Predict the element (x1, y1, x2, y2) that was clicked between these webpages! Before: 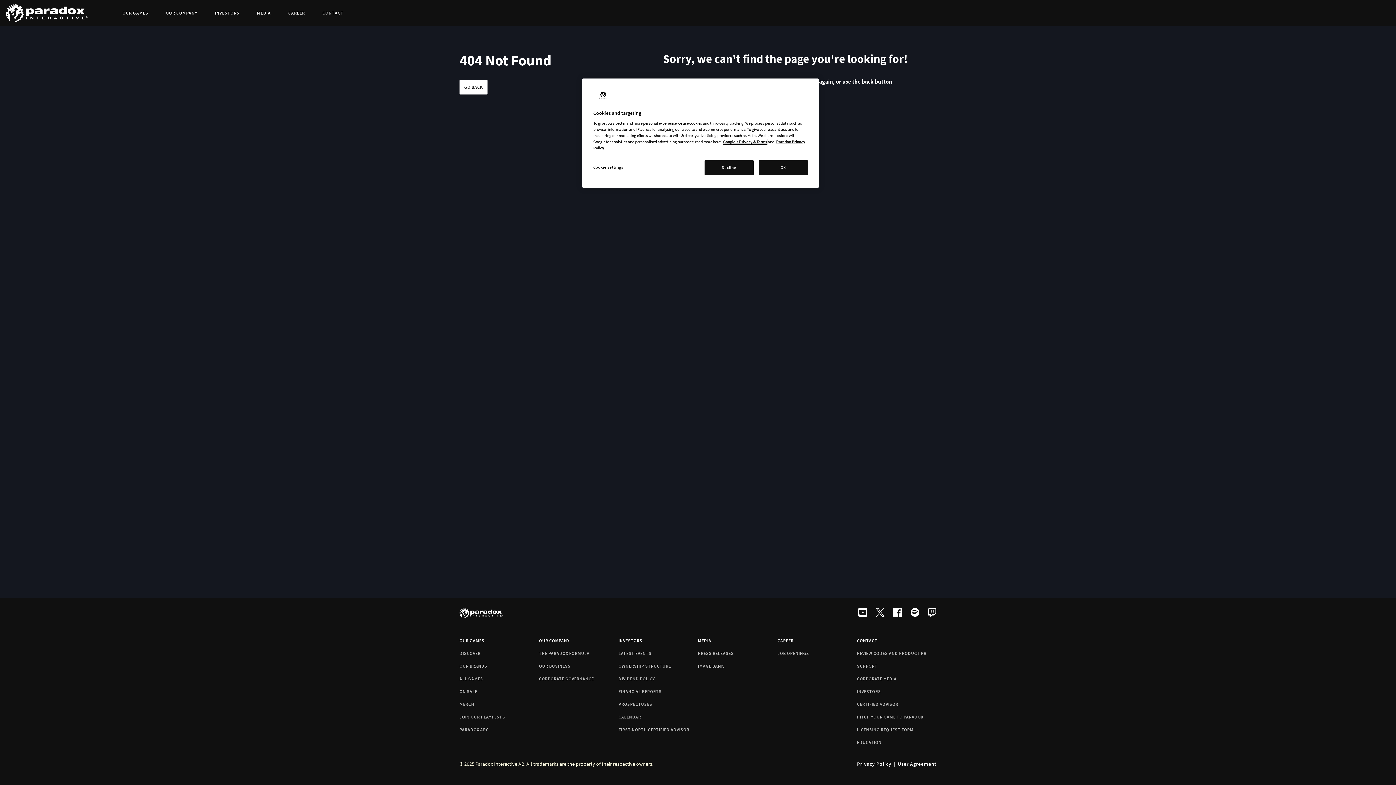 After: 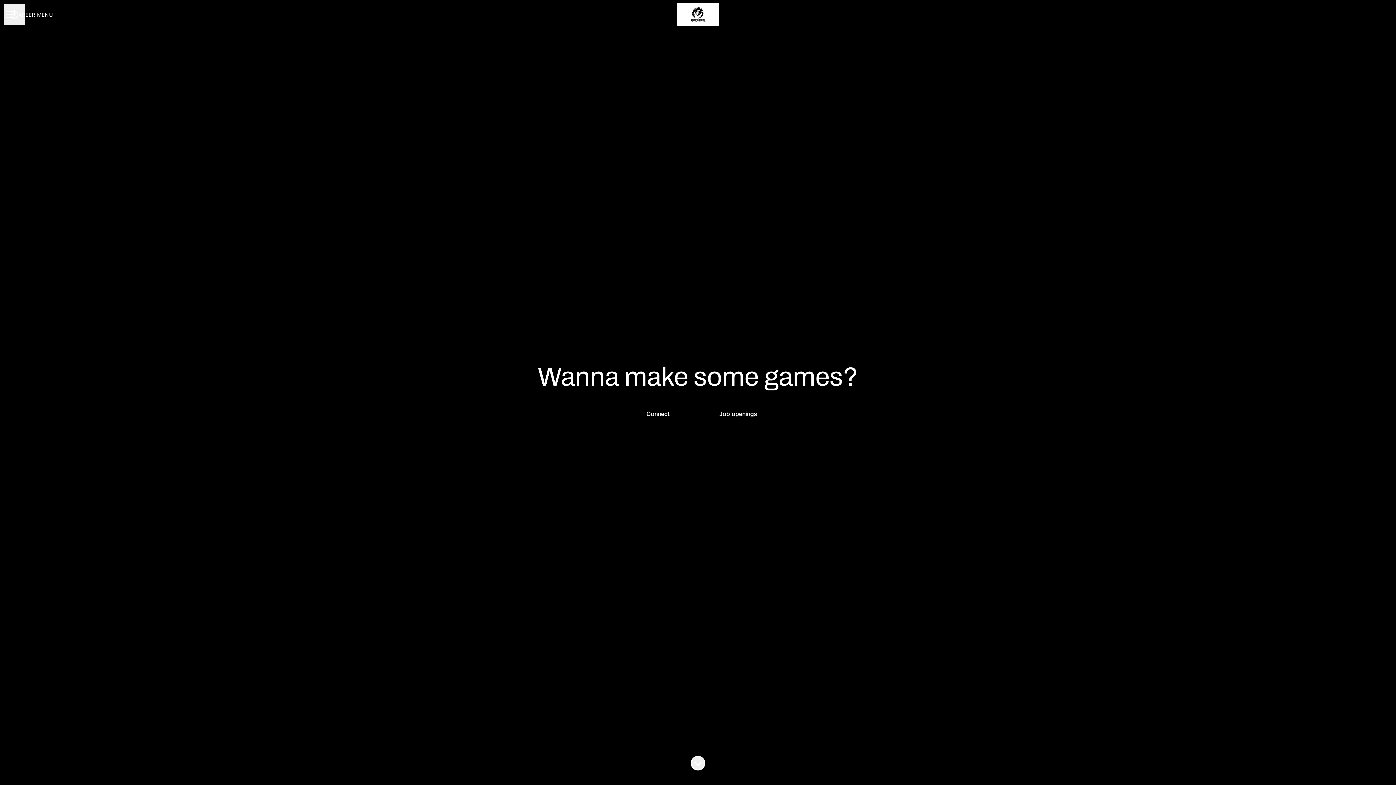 Action: label: JOB OPENINGS bbox: (777, 647, 857, 660)